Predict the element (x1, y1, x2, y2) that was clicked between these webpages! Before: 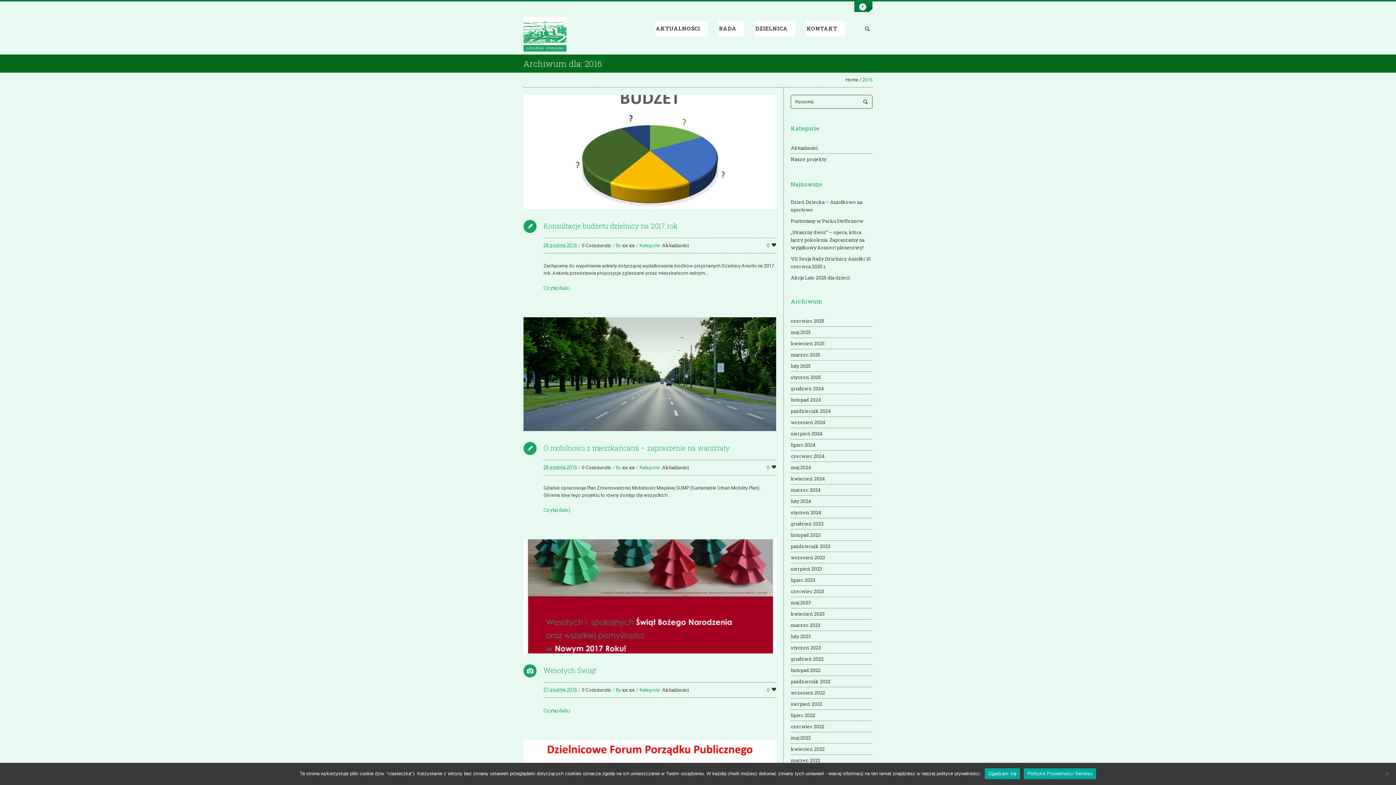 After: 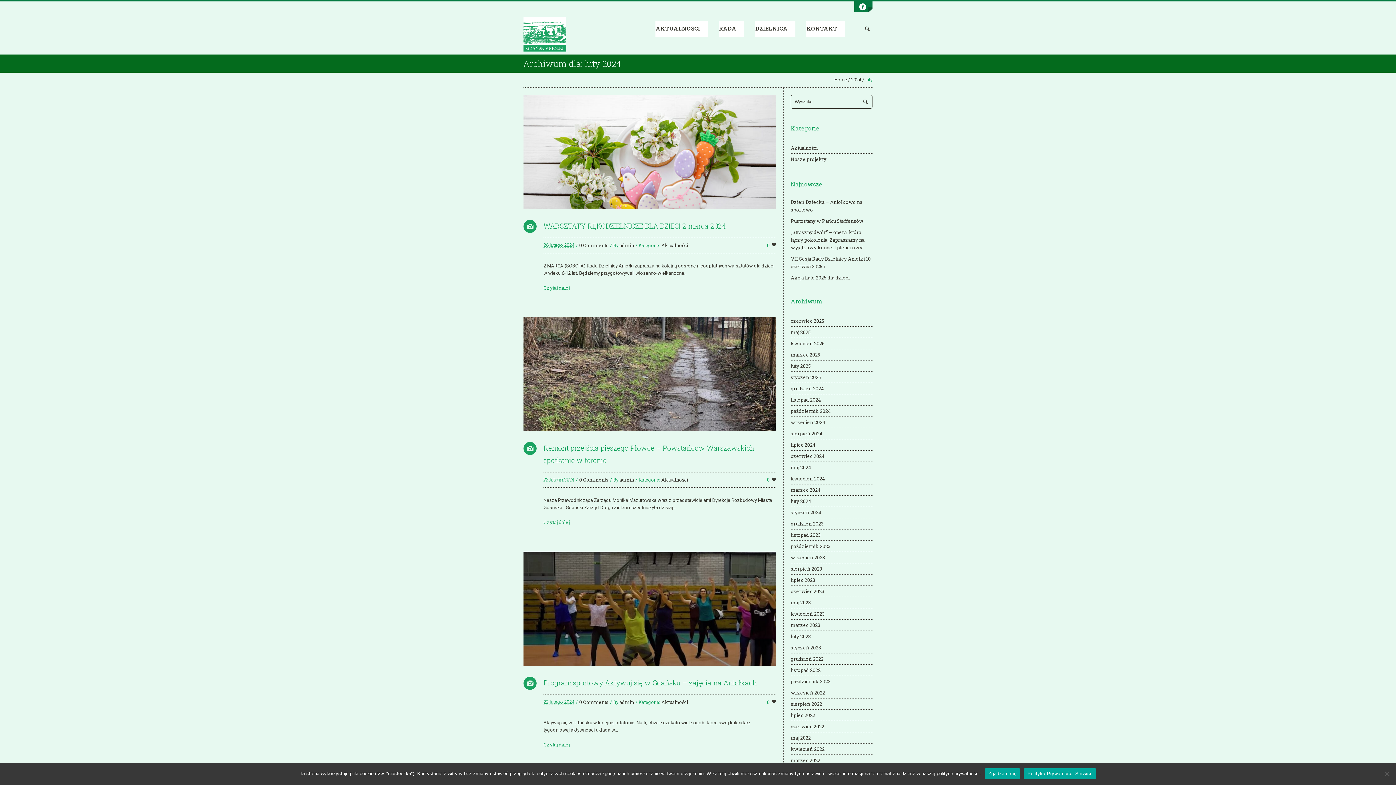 Action: label: luty 2024 bbox: (790, 496, 860, 506)